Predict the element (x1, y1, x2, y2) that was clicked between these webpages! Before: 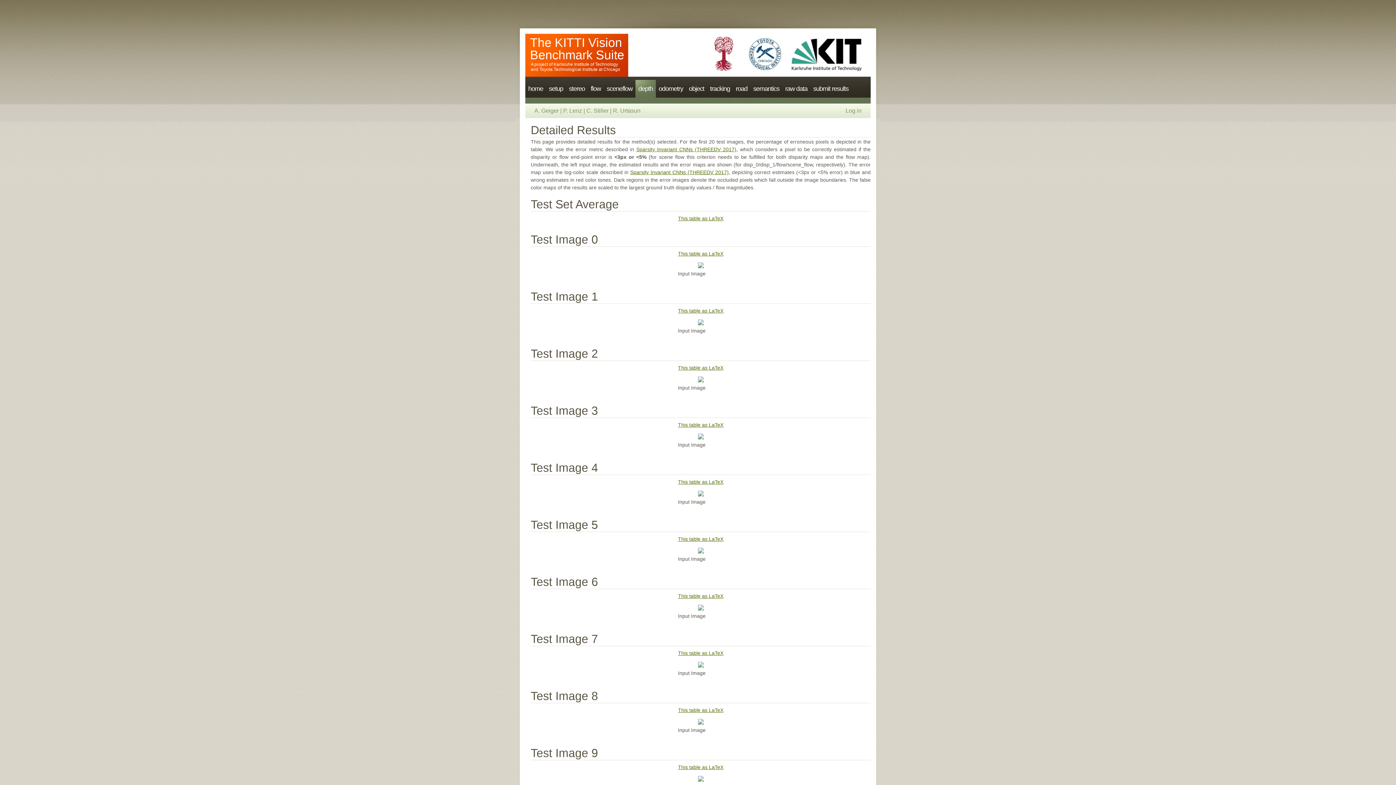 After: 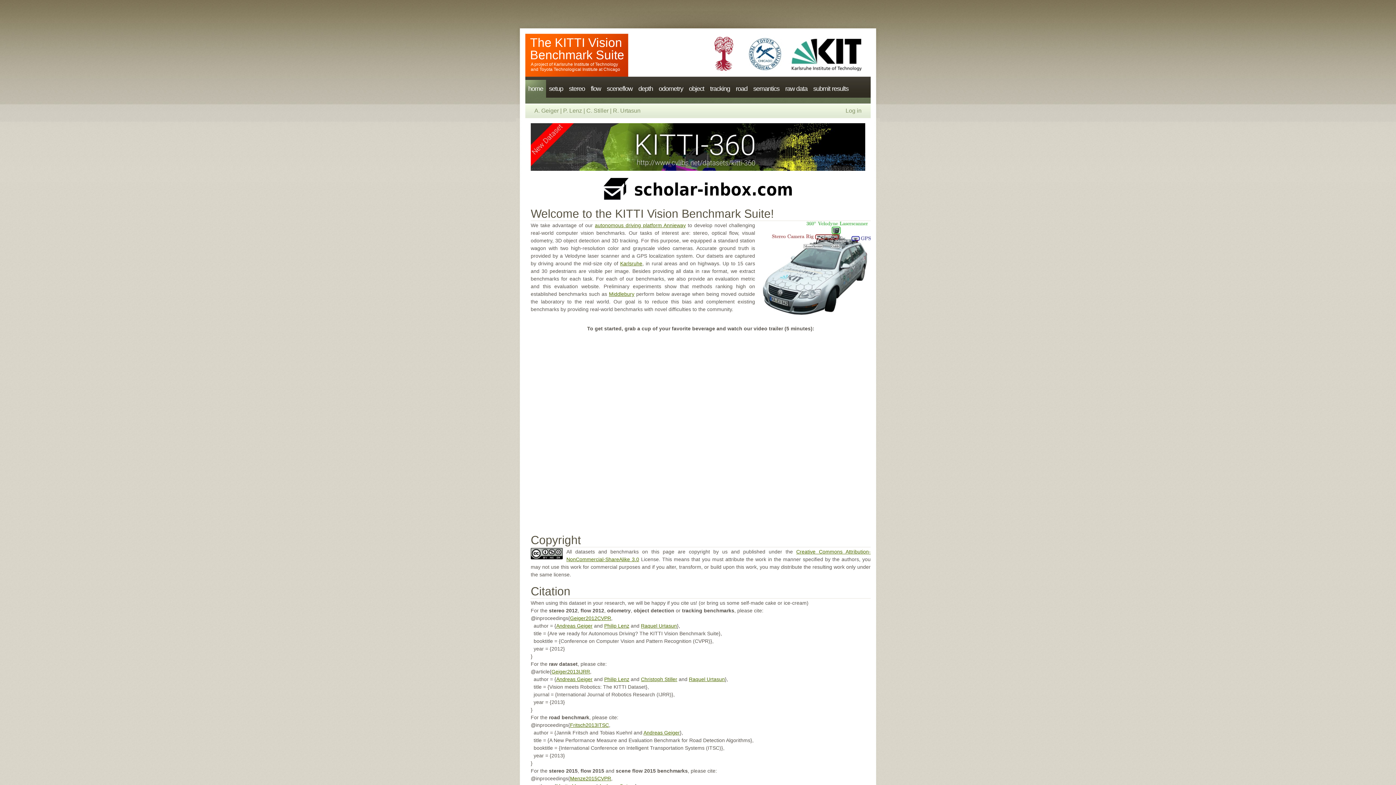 Action: label: home bbox: (528, 85, 543, 92)